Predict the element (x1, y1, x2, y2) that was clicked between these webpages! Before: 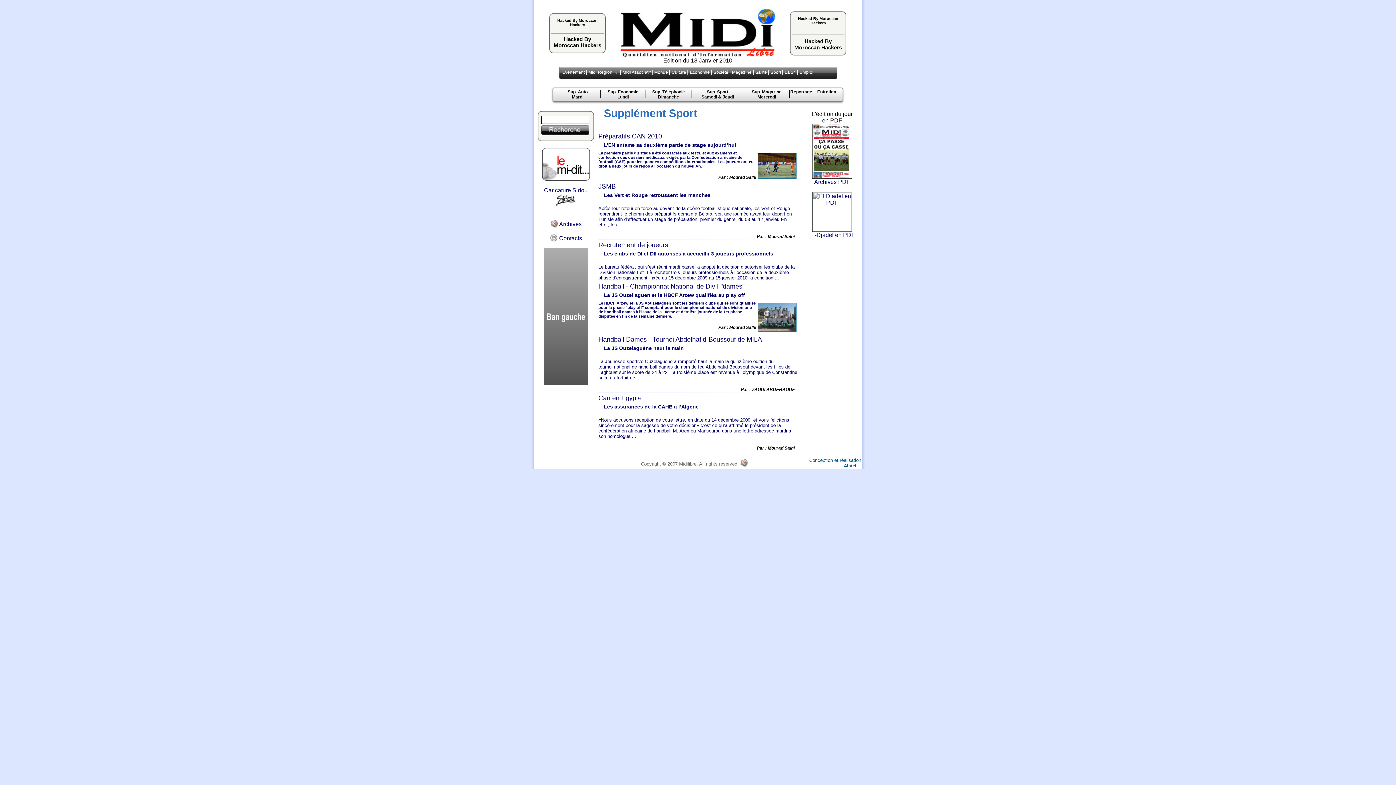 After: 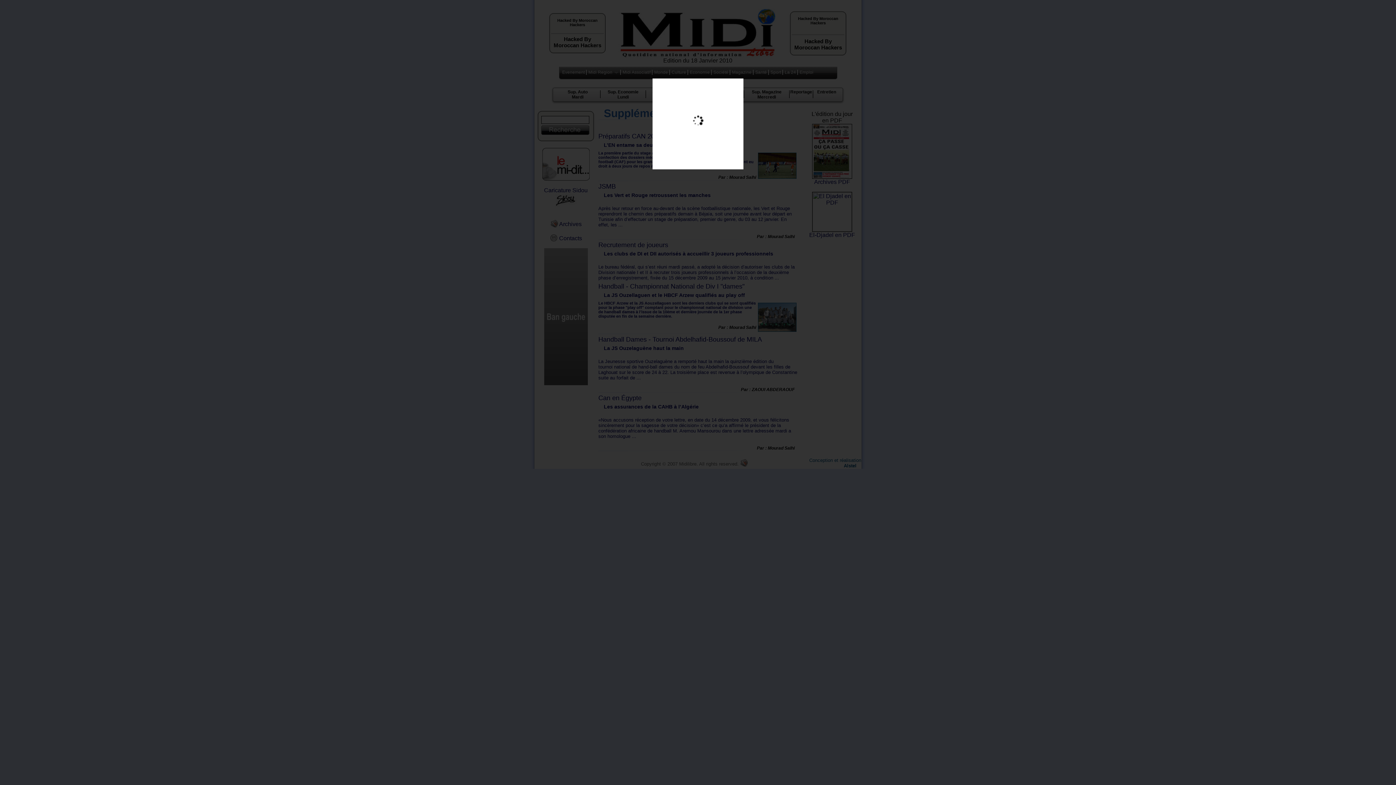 Action: label: Caricature Sidou
 bbox: (536, 187, 595, 206)